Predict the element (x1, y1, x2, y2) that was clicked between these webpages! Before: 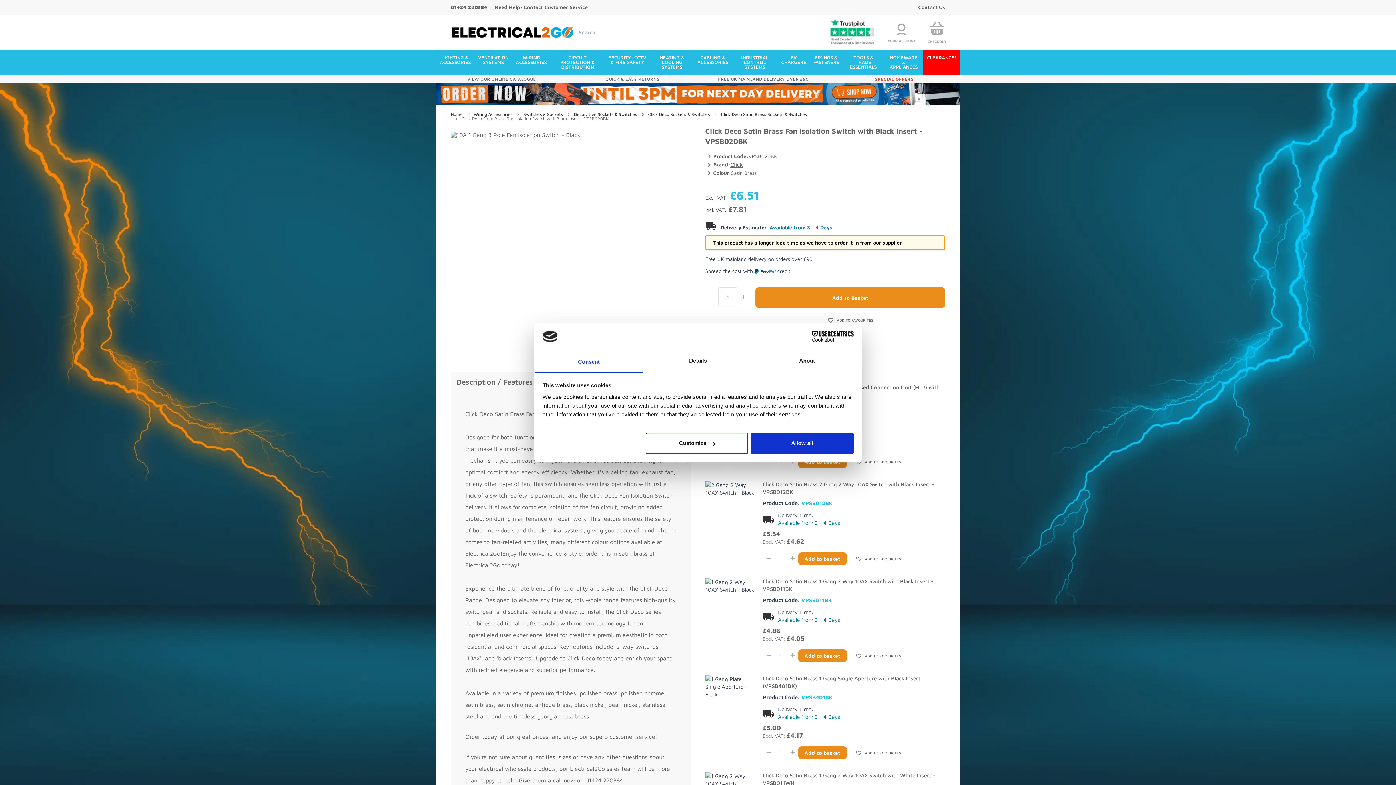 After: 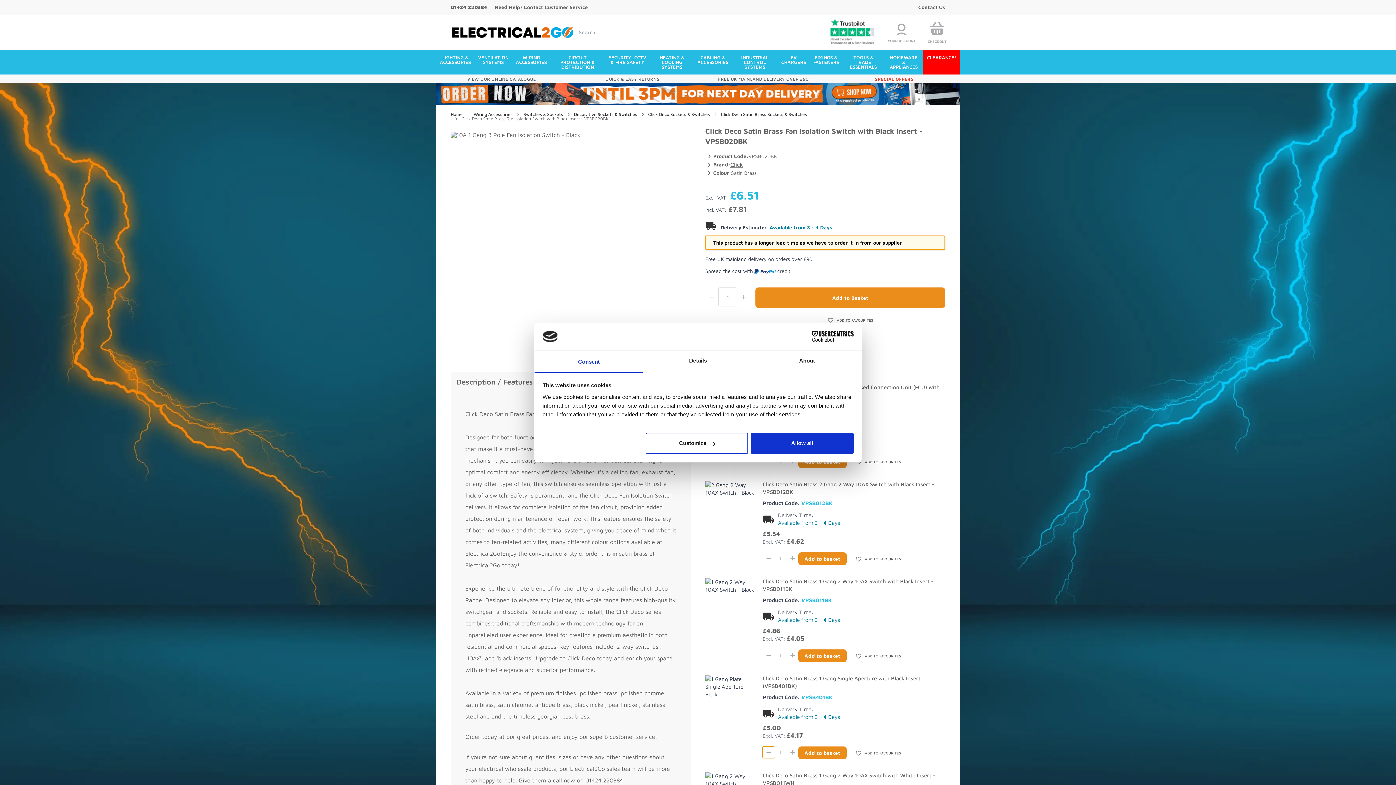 Action: label: - bbox: (762, 746, 774, 758)